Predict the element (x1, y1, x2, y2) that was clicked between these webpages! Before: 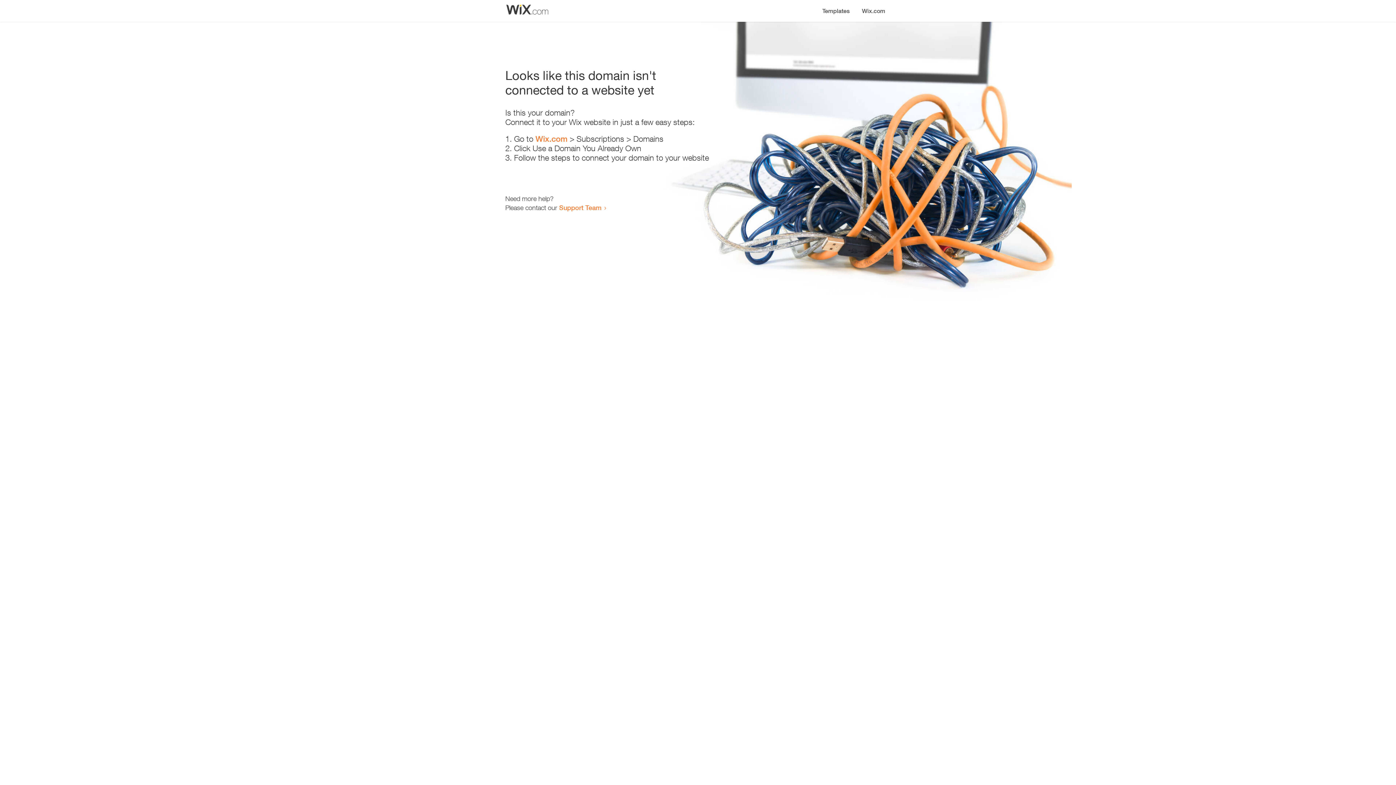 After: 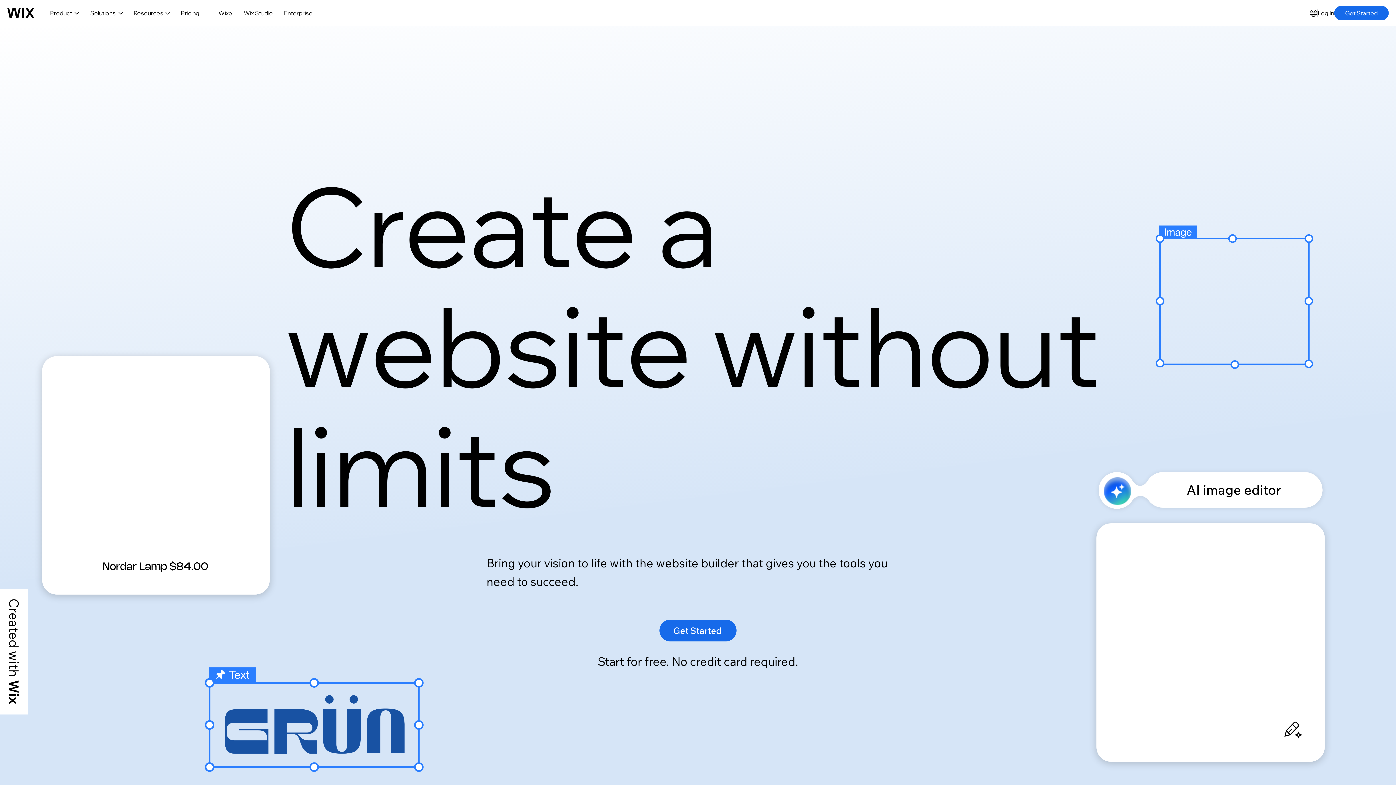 Action: bbox: (856, 0, 890, 14) label: Wix.com